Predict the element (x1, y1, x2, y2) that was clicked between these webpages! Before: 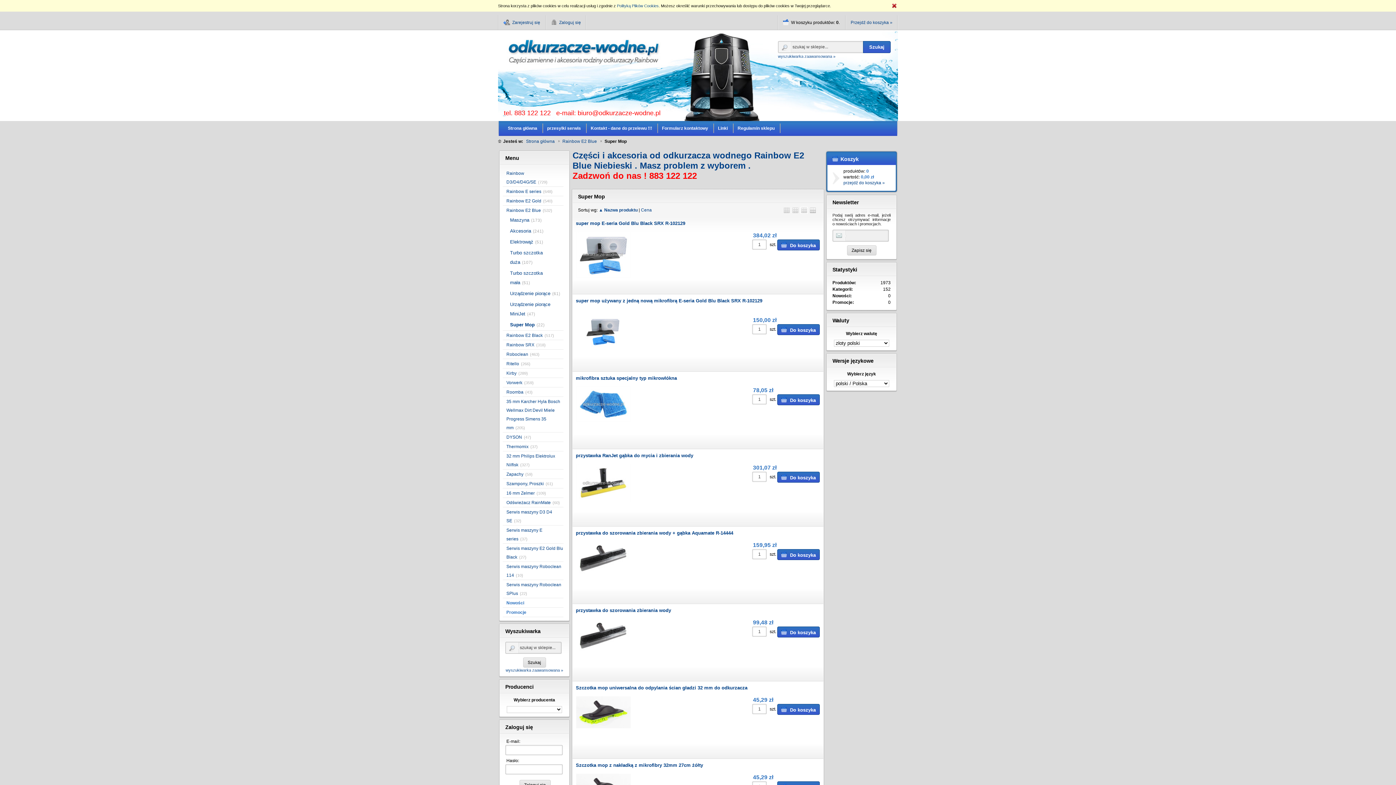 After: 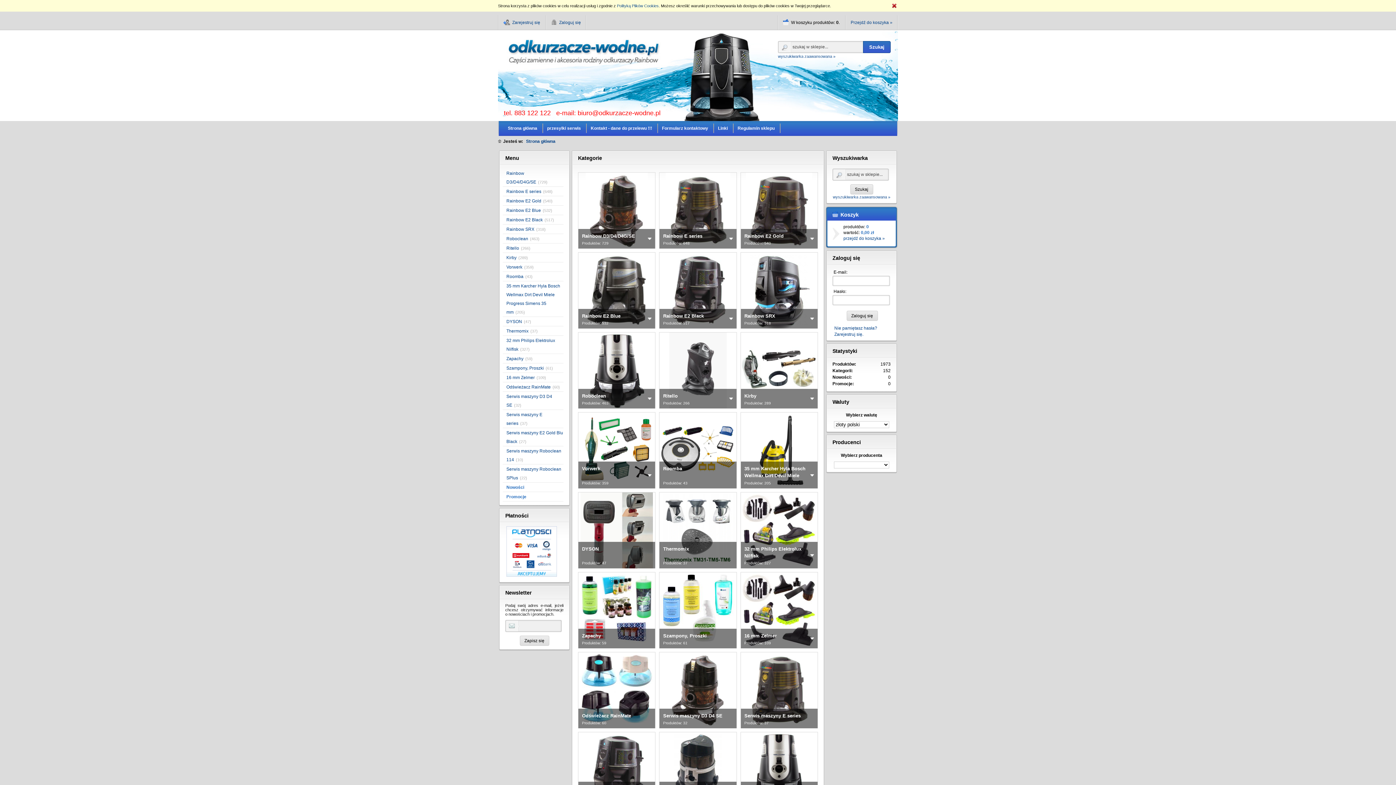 Action: bbox: (498, 30, 498, 70)